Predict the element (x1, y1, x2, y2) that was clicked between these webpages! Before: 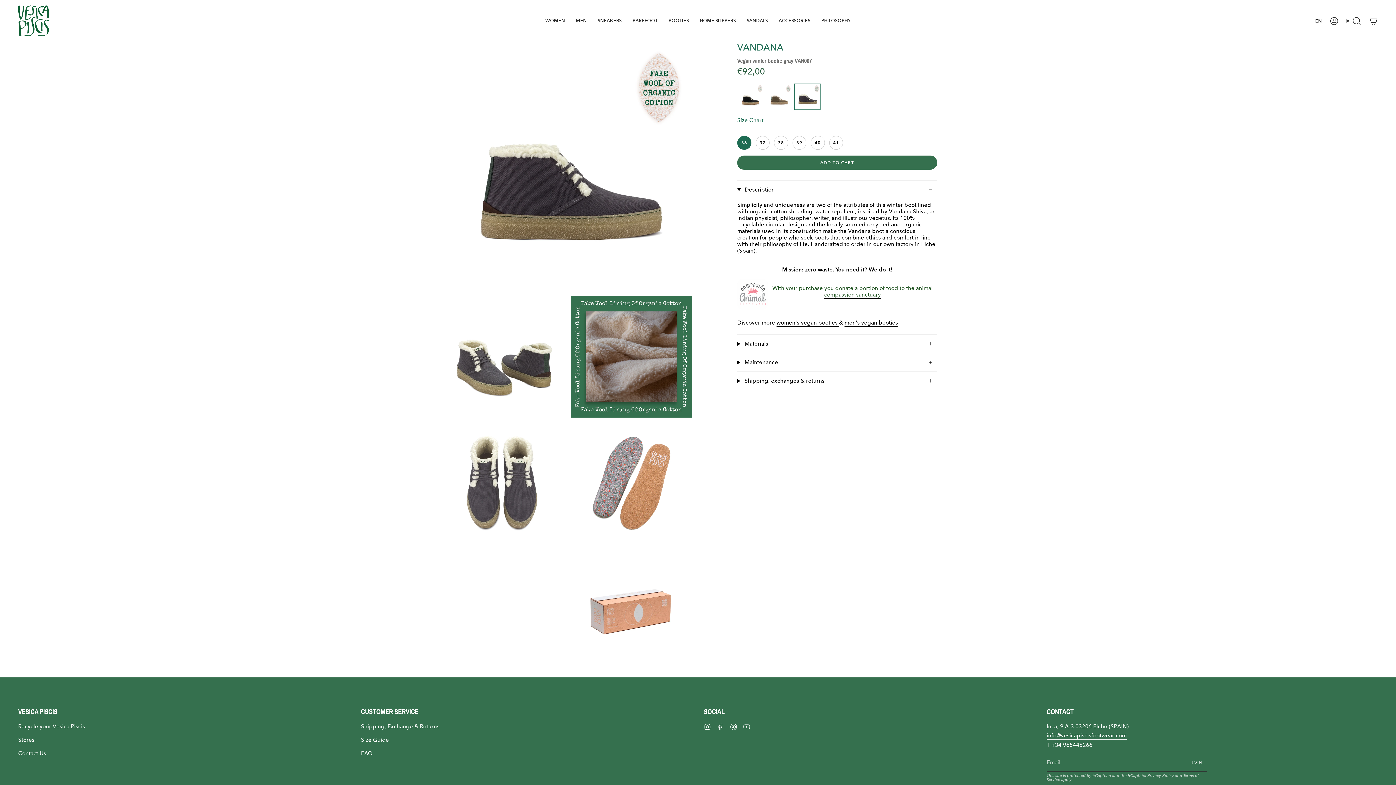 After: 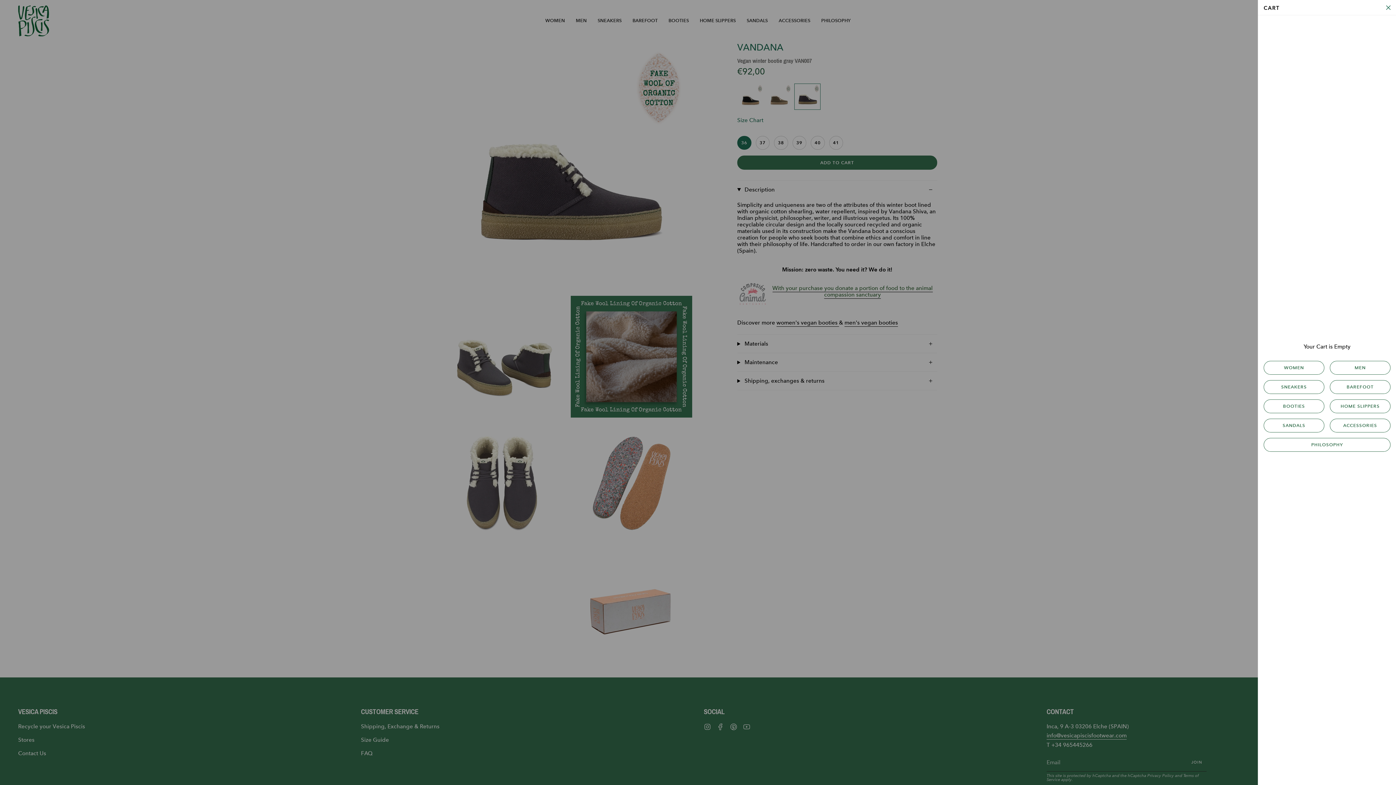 Action: label: Cart bbox: (1365, 5, 1382, 36)